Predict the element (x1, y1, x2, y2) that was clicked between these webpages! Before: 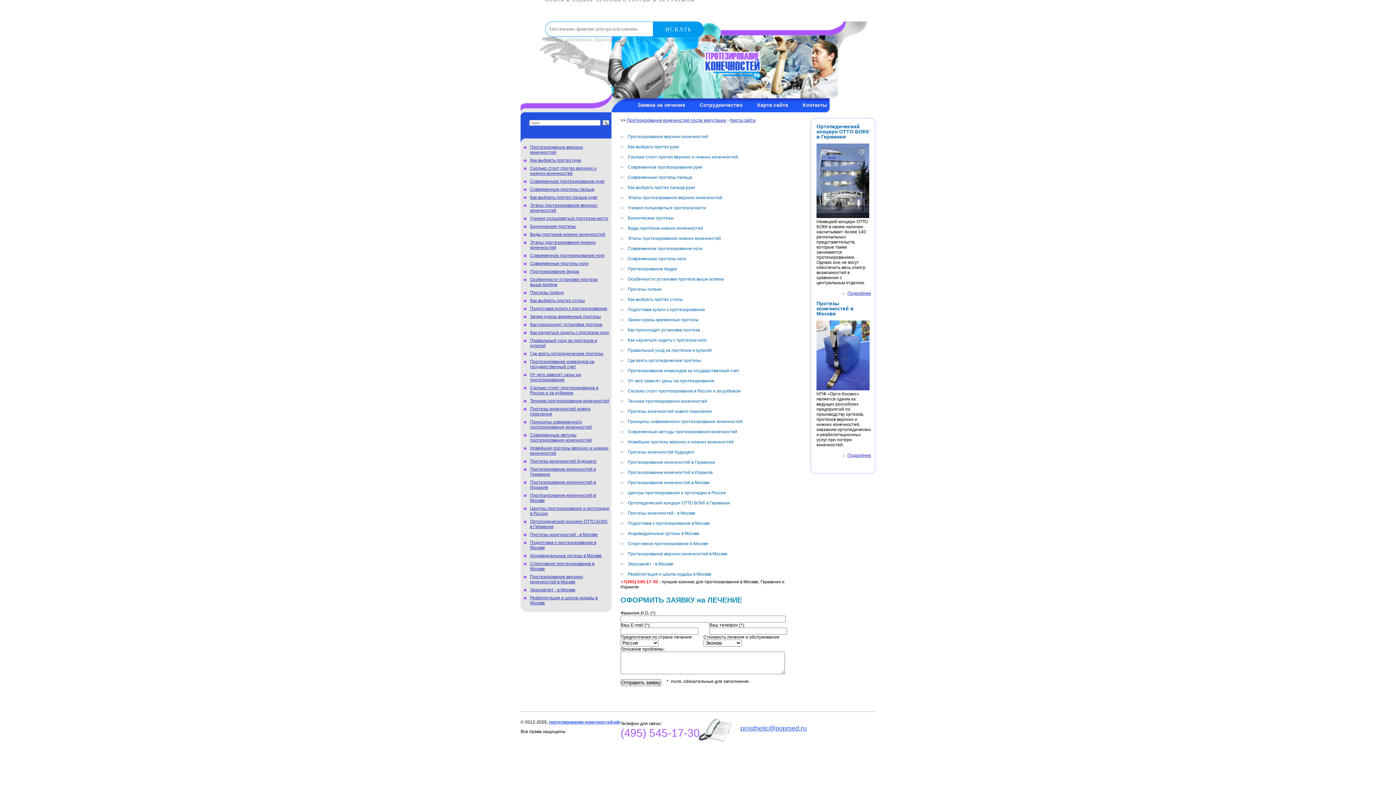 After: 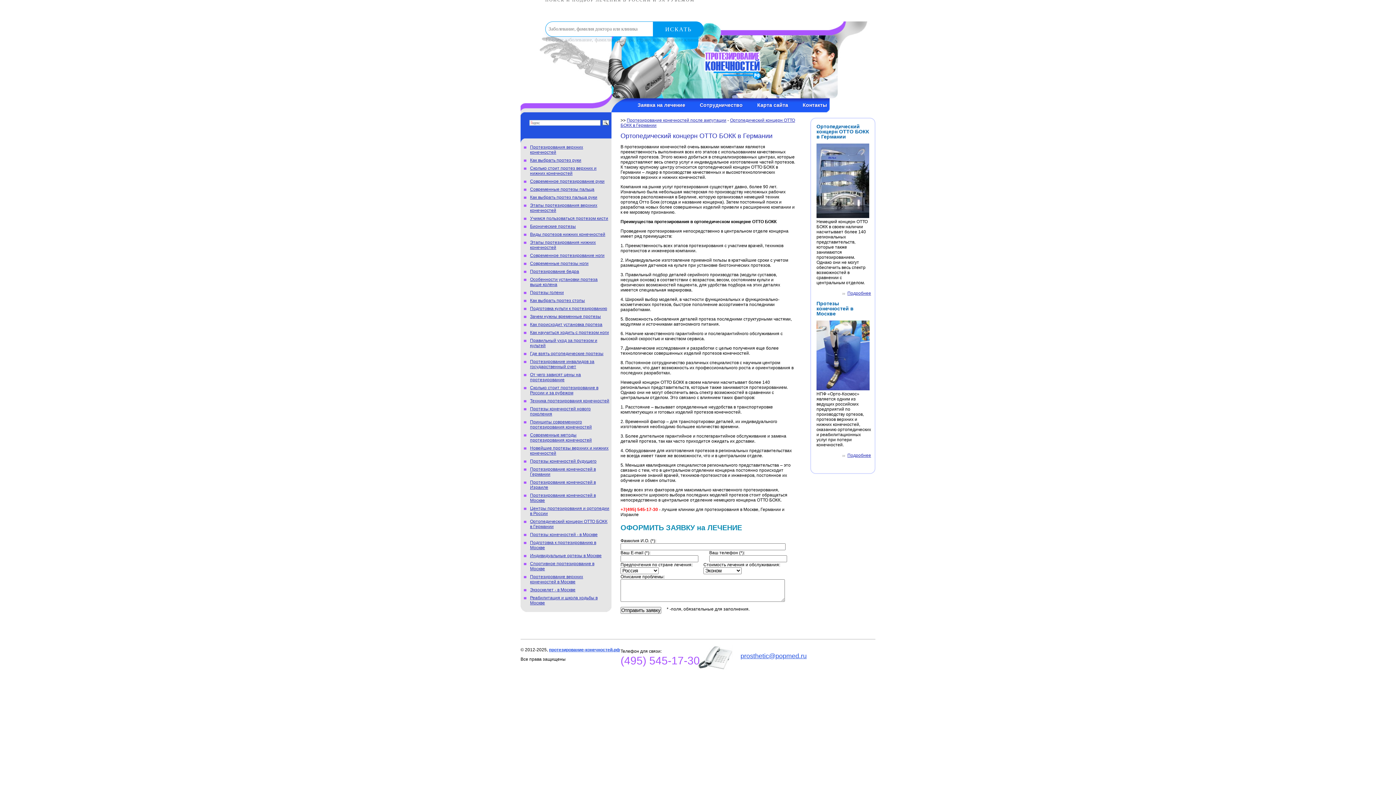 Action: label: Подробнее bbox: (847, 290, 871, 296)